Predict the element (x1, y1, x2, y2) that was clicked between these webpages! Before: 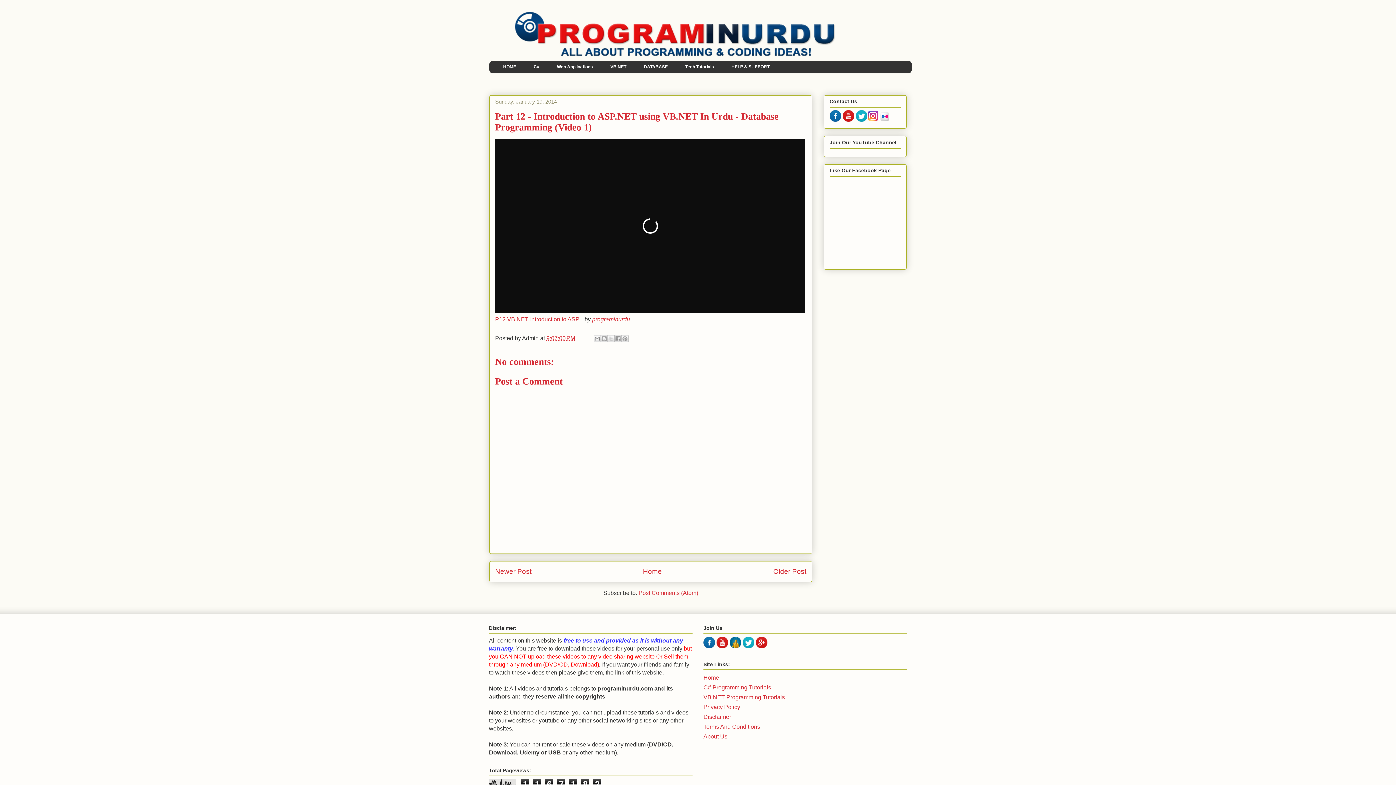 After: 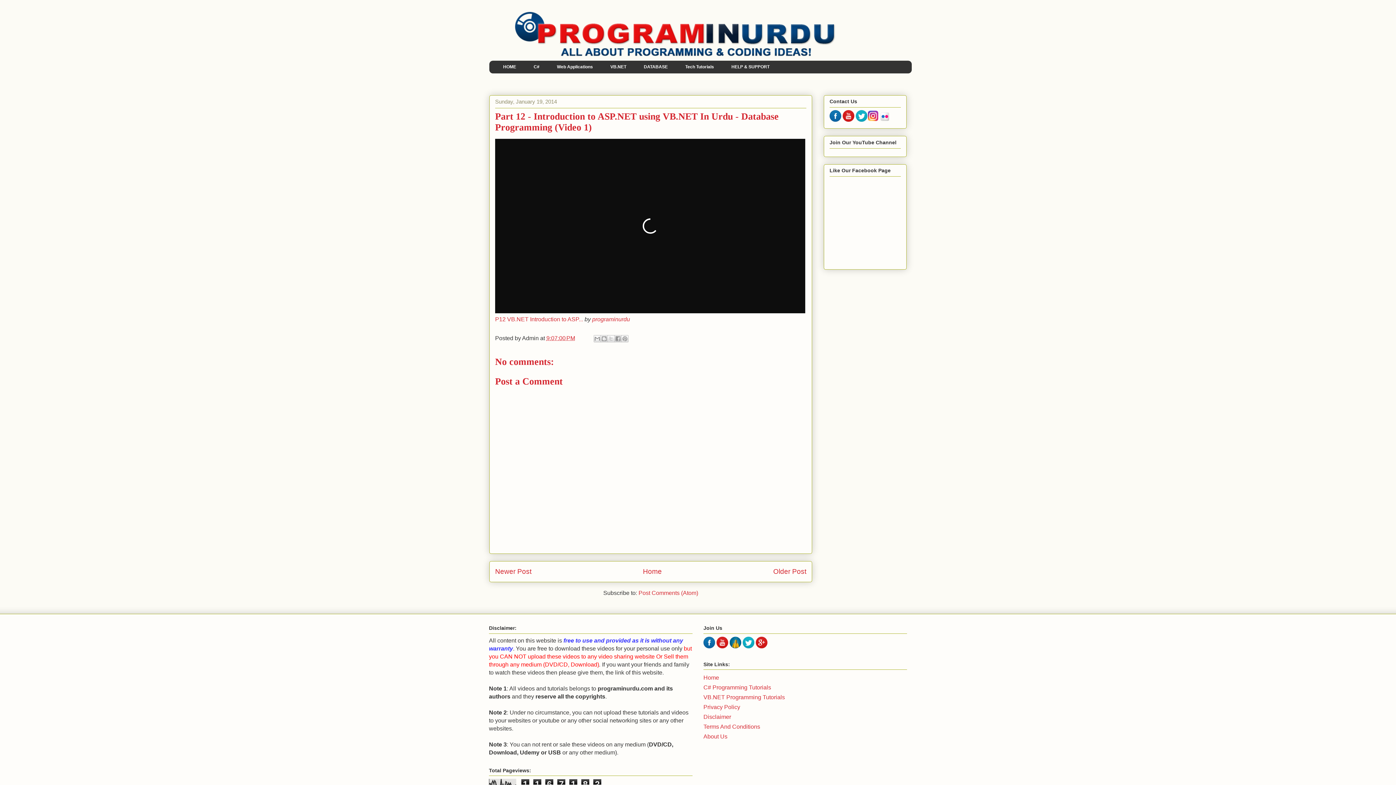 Action: bbox: (716, 643, 728, 649)